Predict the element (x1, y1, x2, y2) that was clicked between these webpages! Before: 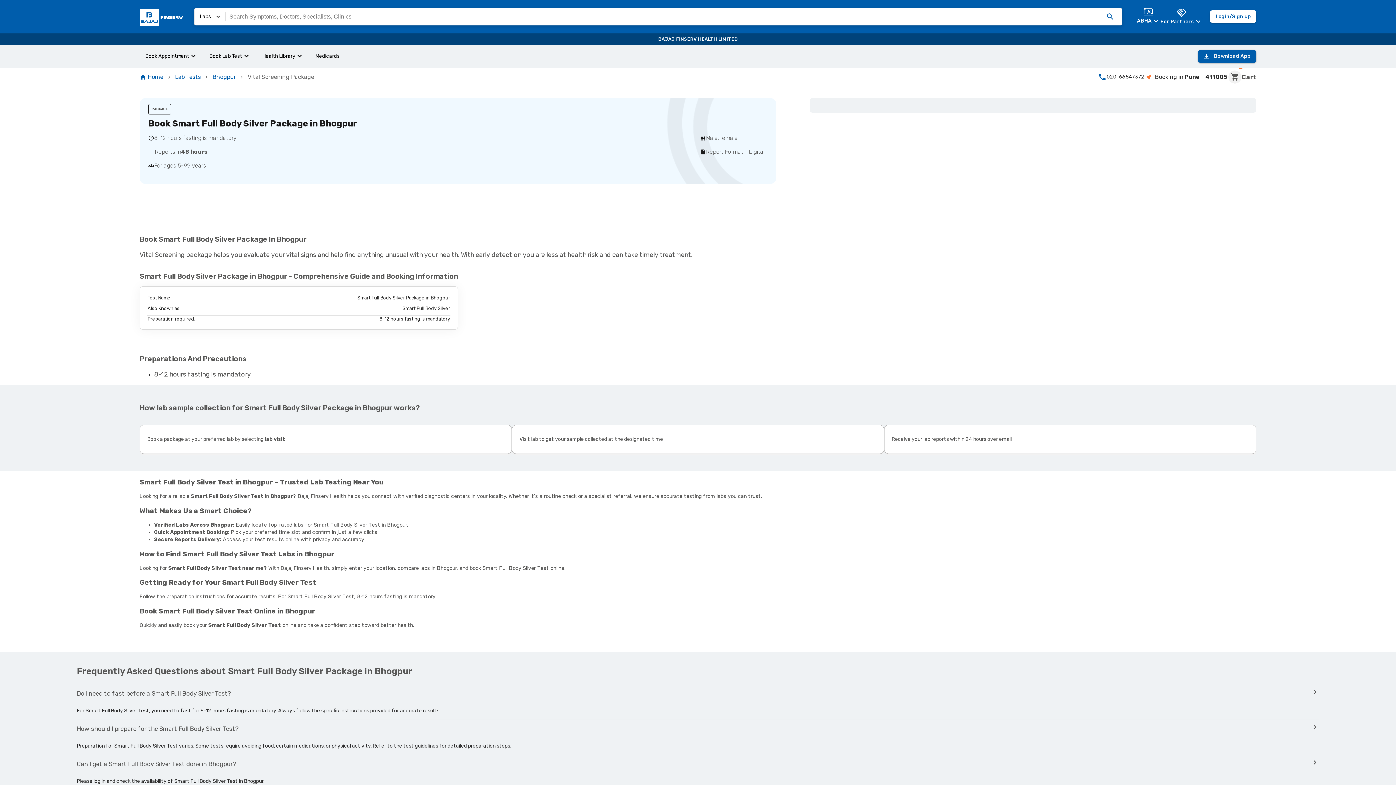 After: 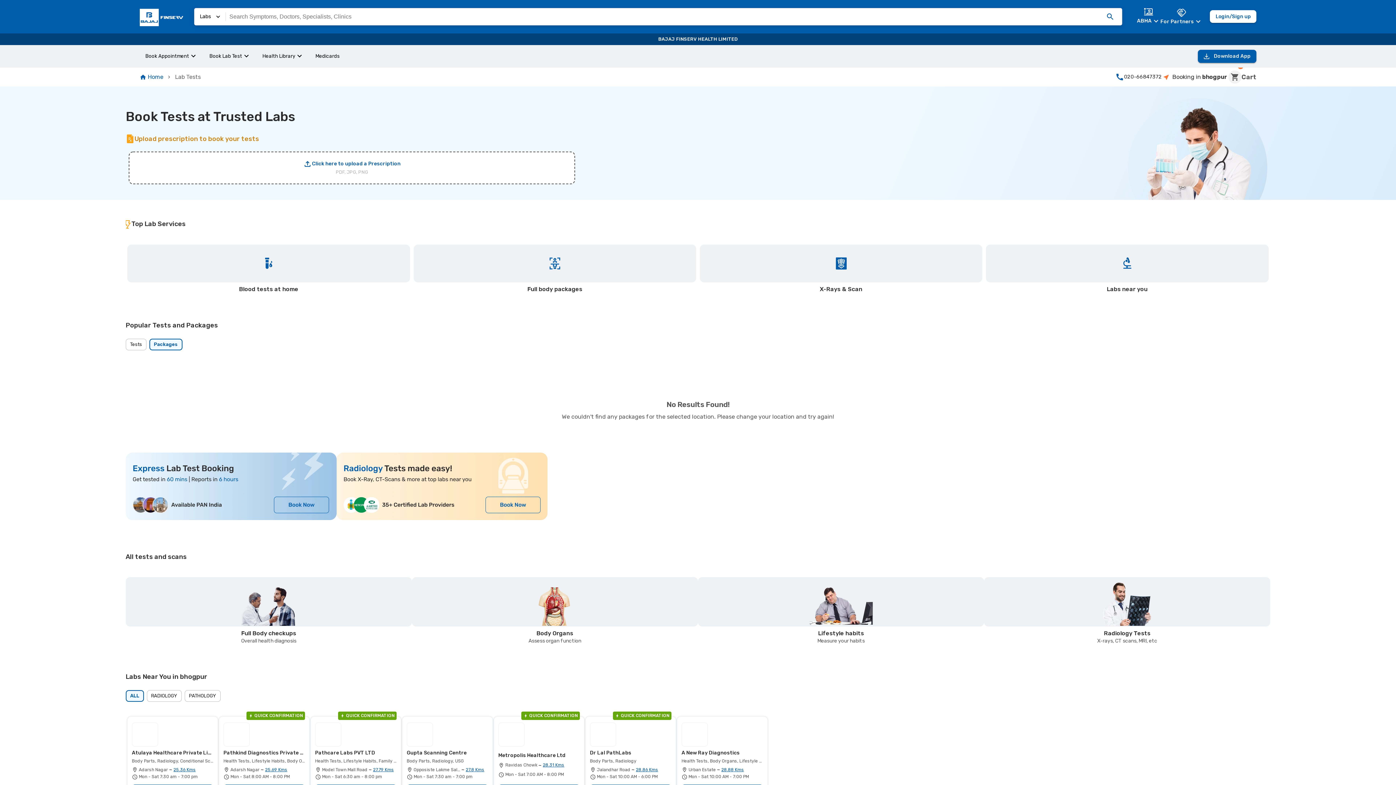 Action: bbox: (175, 72, 200, 81) label: Lab Tests